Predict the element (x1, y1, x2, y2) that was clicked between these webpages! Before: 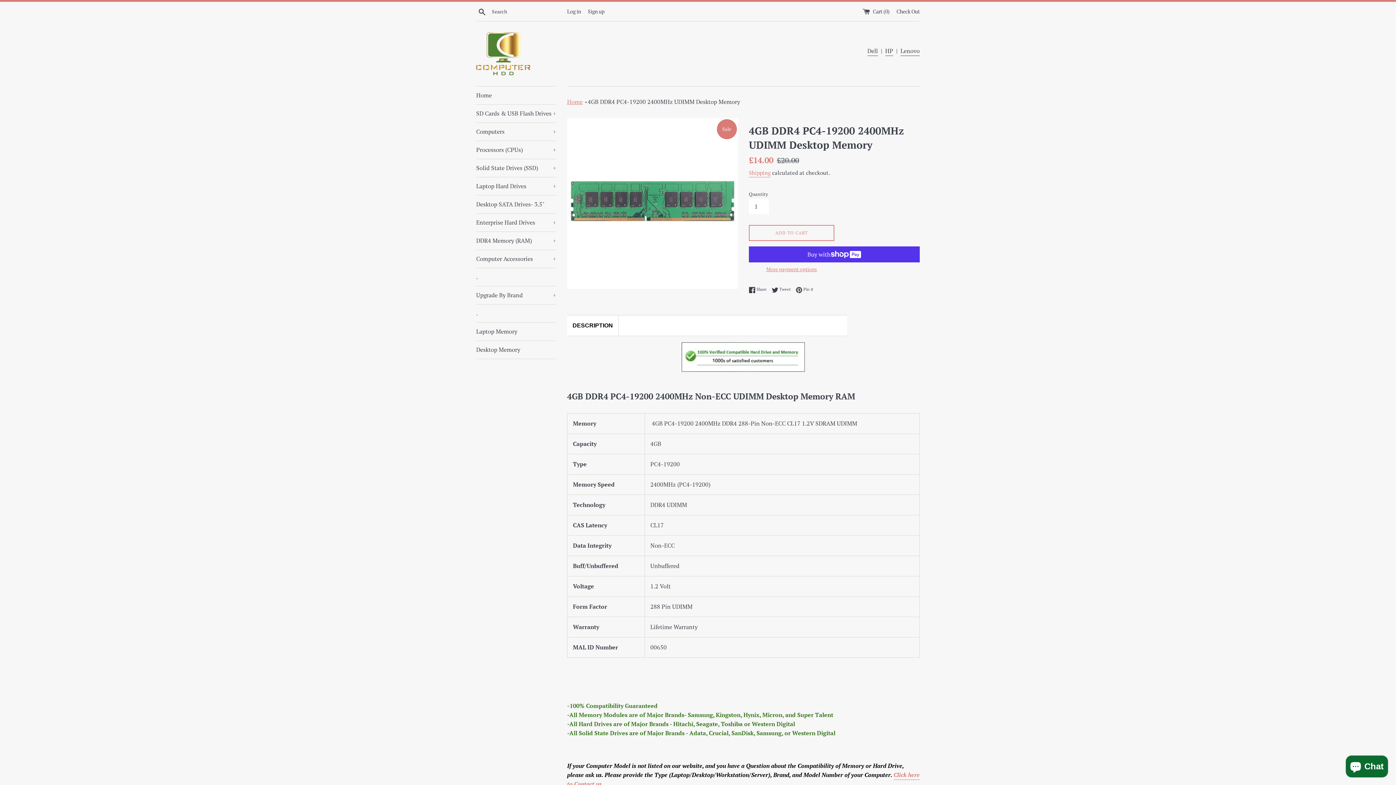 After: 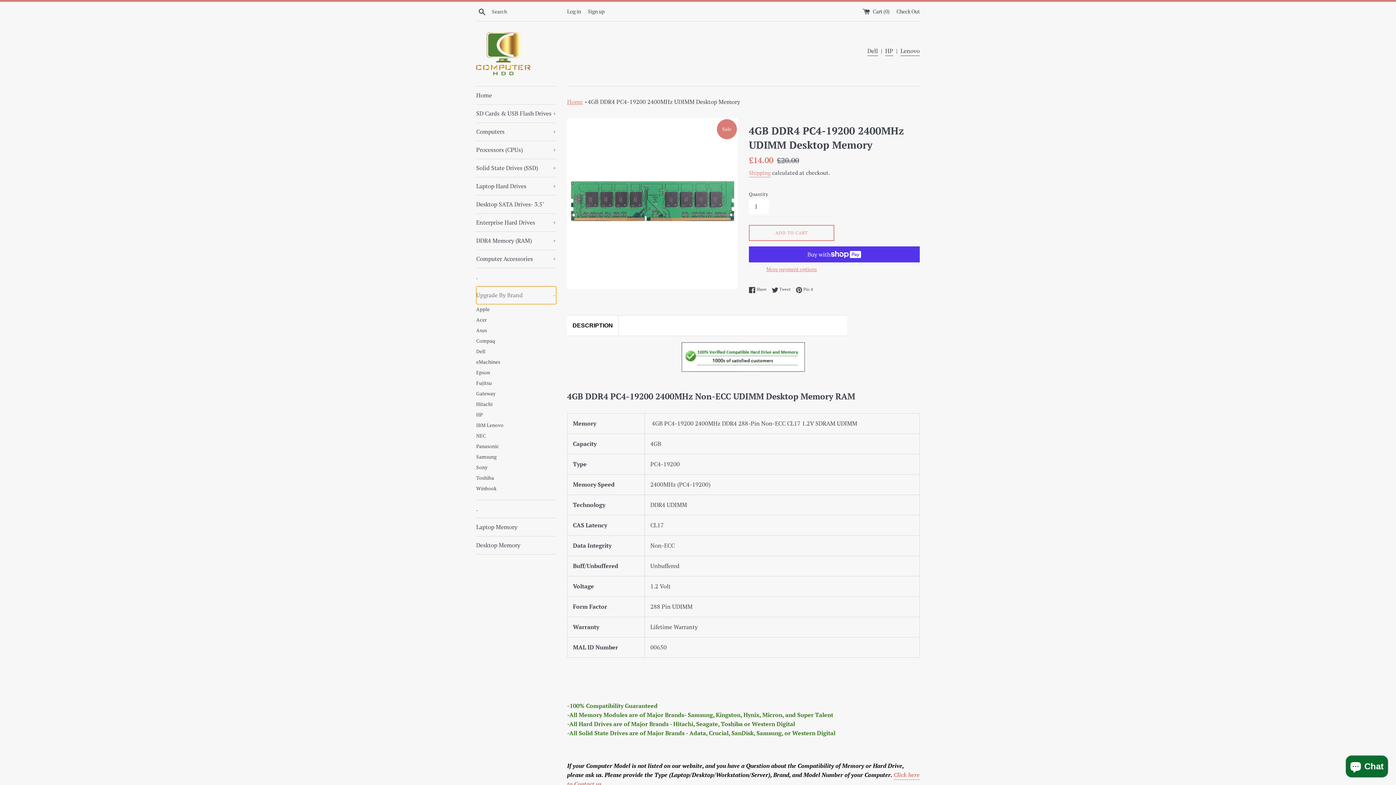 Action: bbox: (476, 286, 556, 304) label: Upgrade By Brand
+